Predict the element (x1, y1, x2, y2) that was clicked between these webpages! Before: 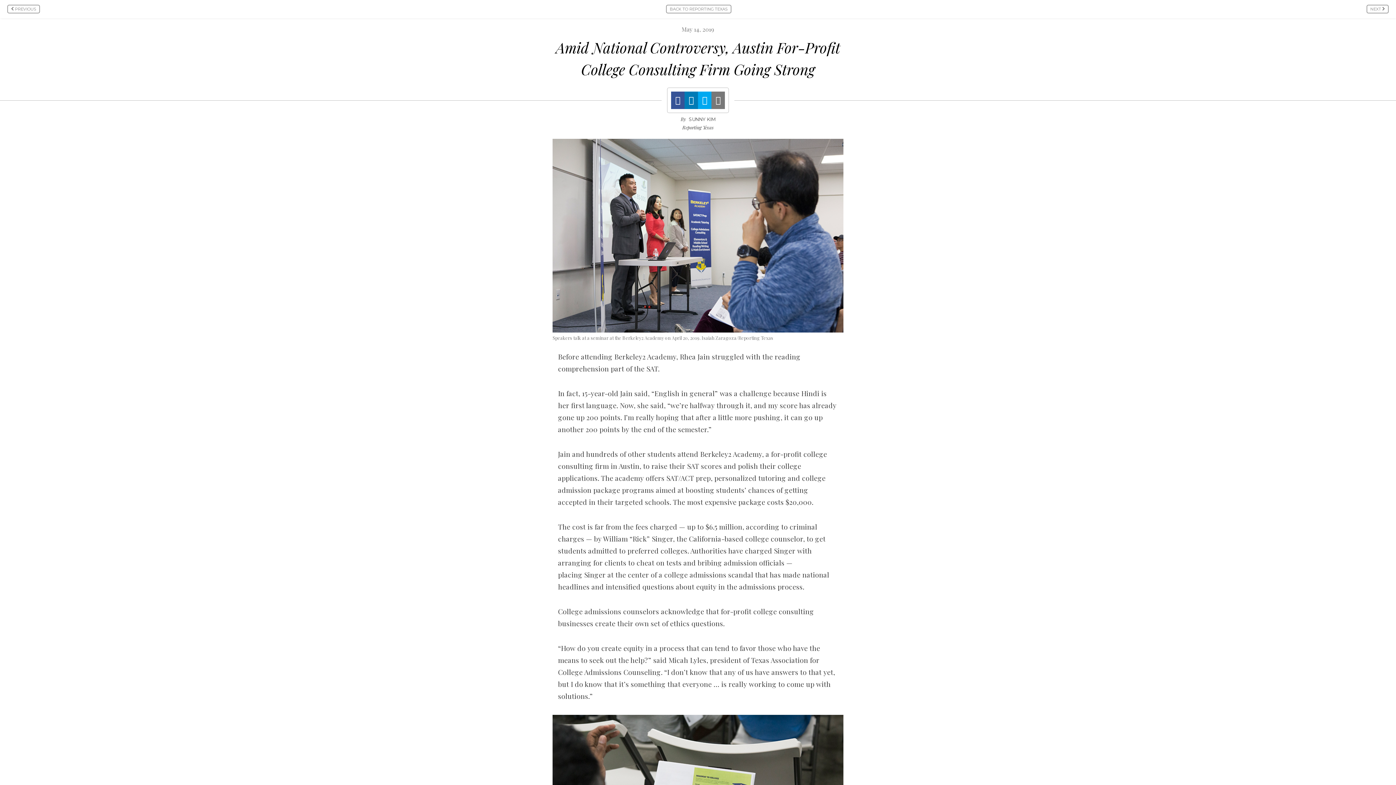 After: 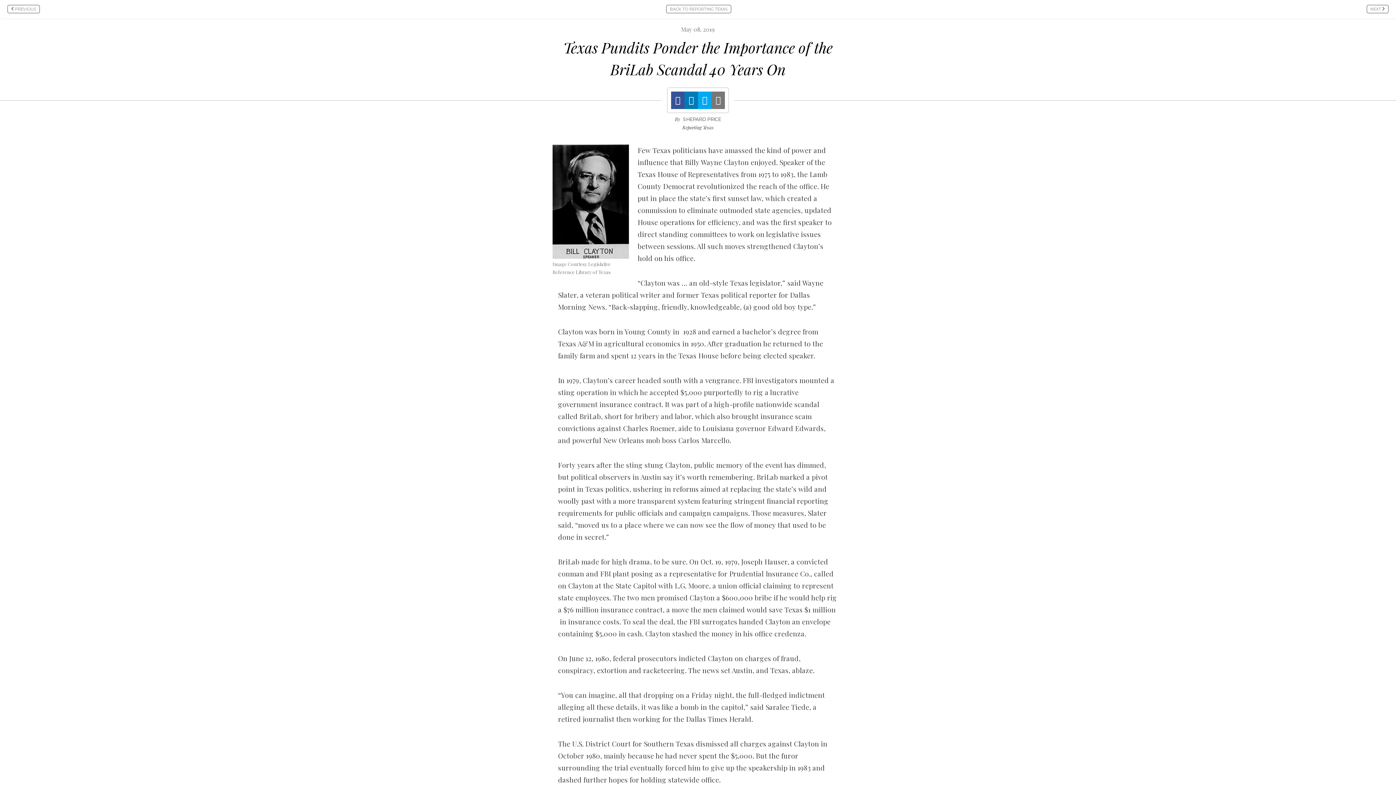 Action: bbox: (1366, 4, 1389, 13) label: NEXT 